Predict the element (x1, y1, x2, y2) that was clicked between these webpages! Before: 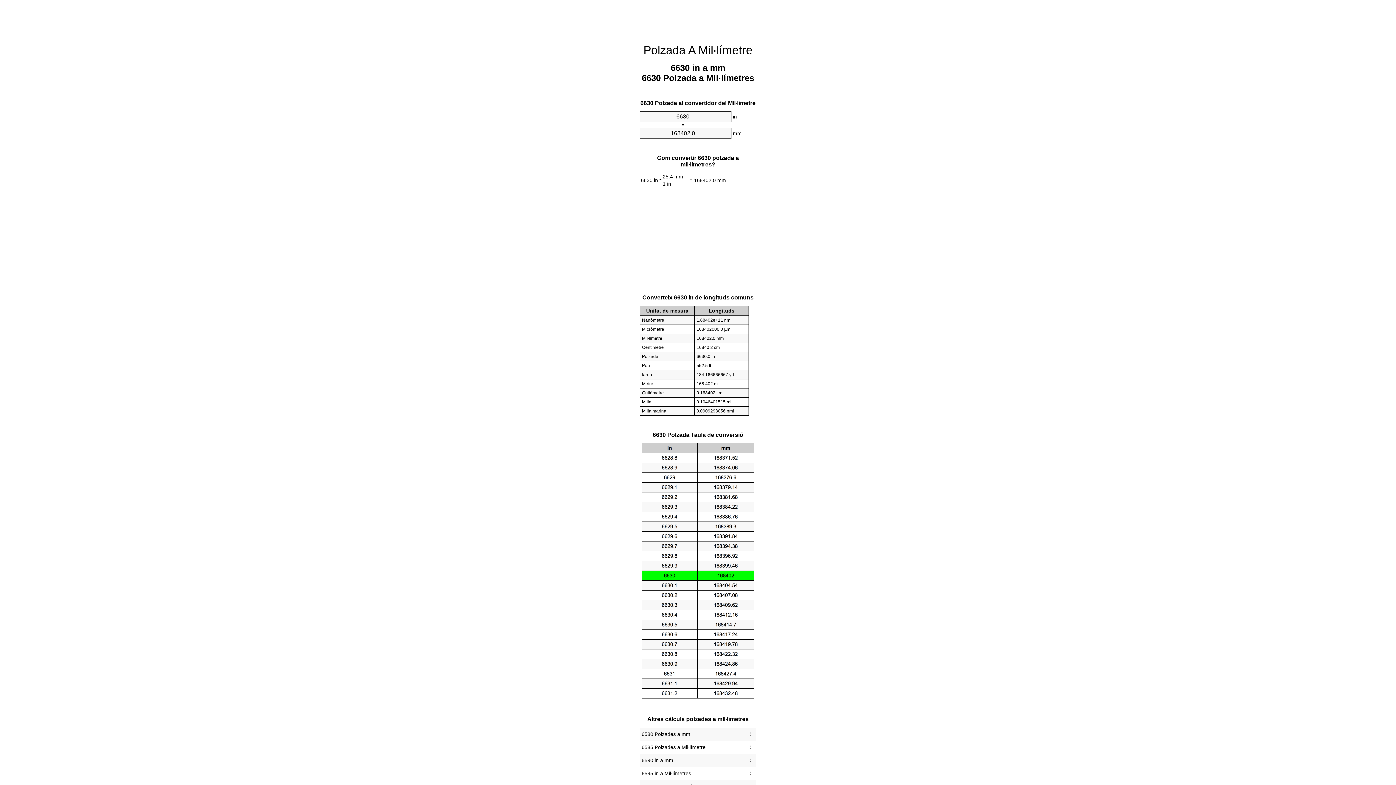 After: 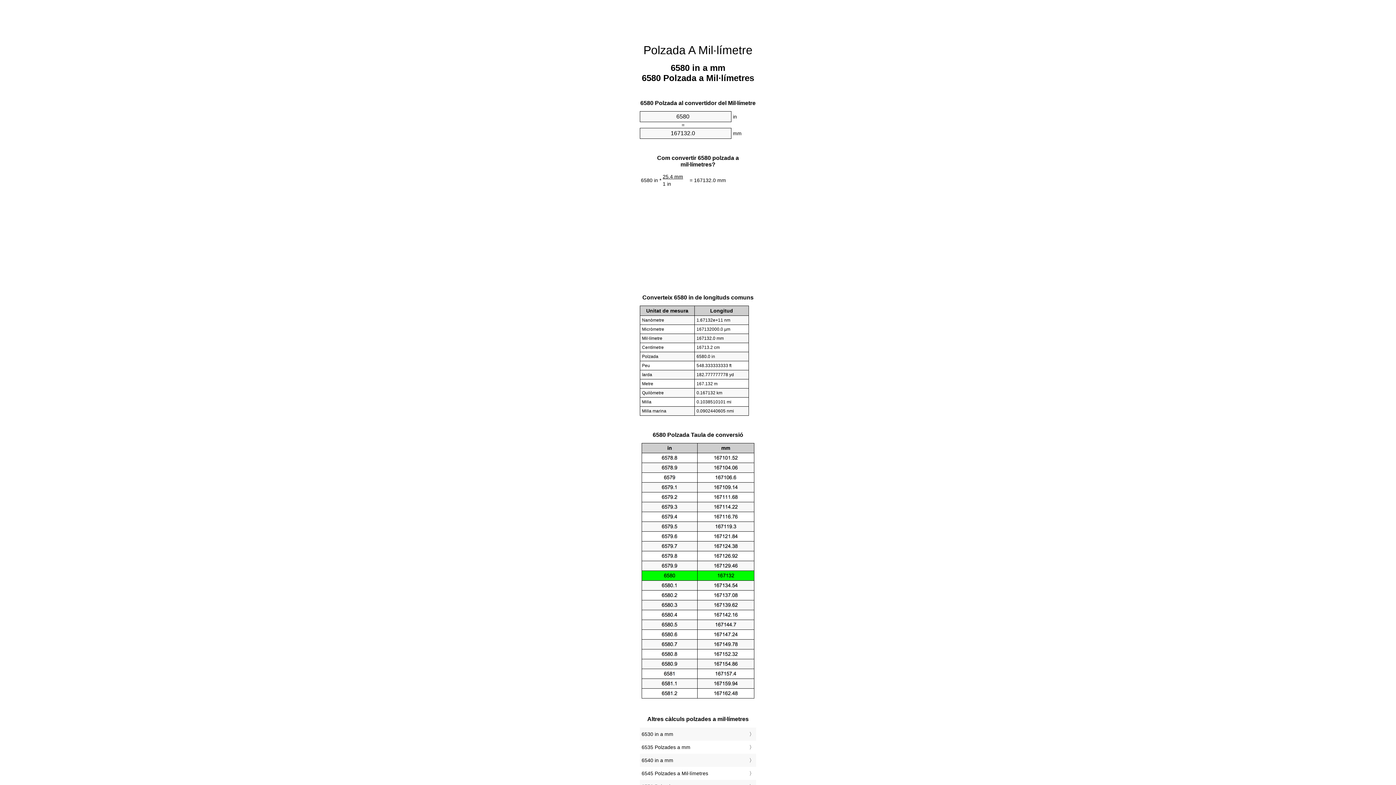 Action: label: 6580 Polzades a mm bbox: (641, 729, 754, 739)